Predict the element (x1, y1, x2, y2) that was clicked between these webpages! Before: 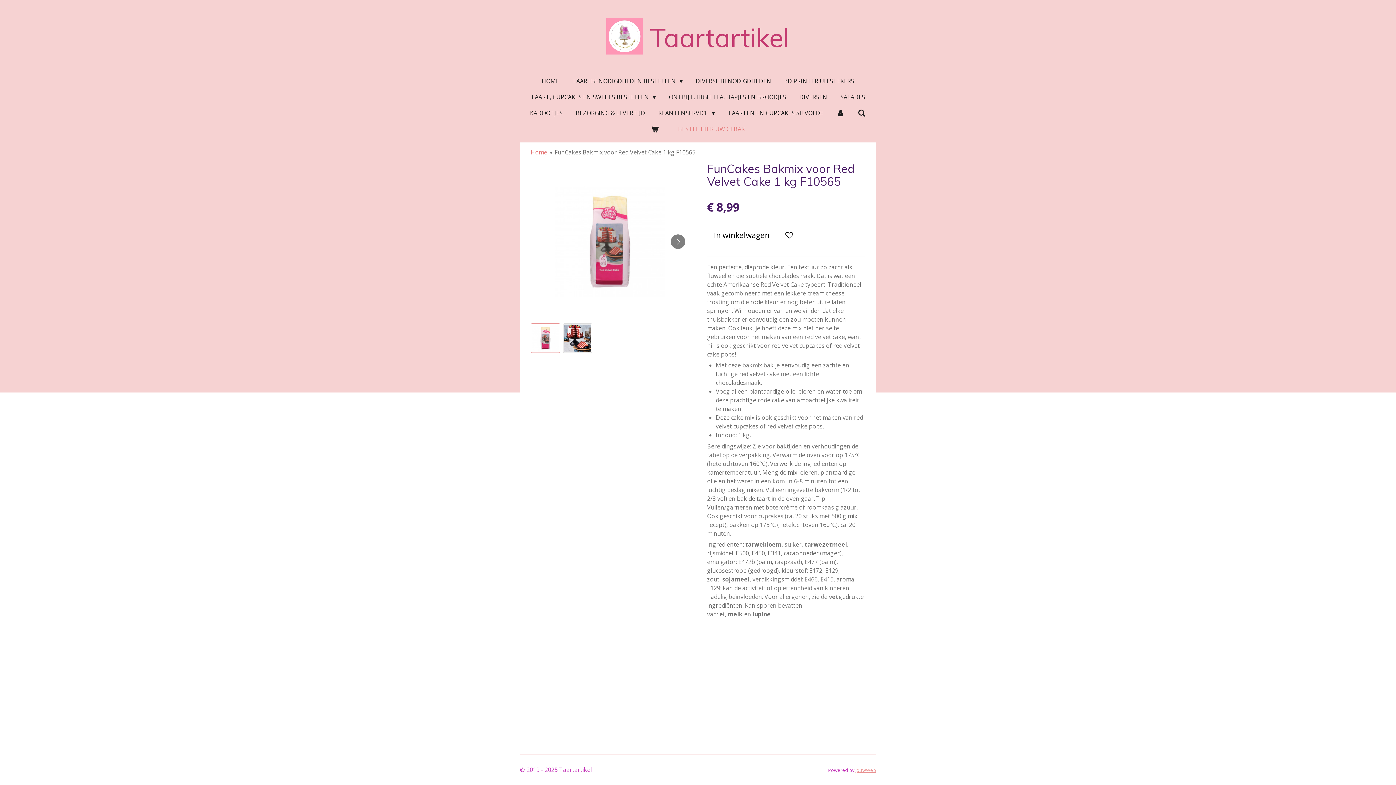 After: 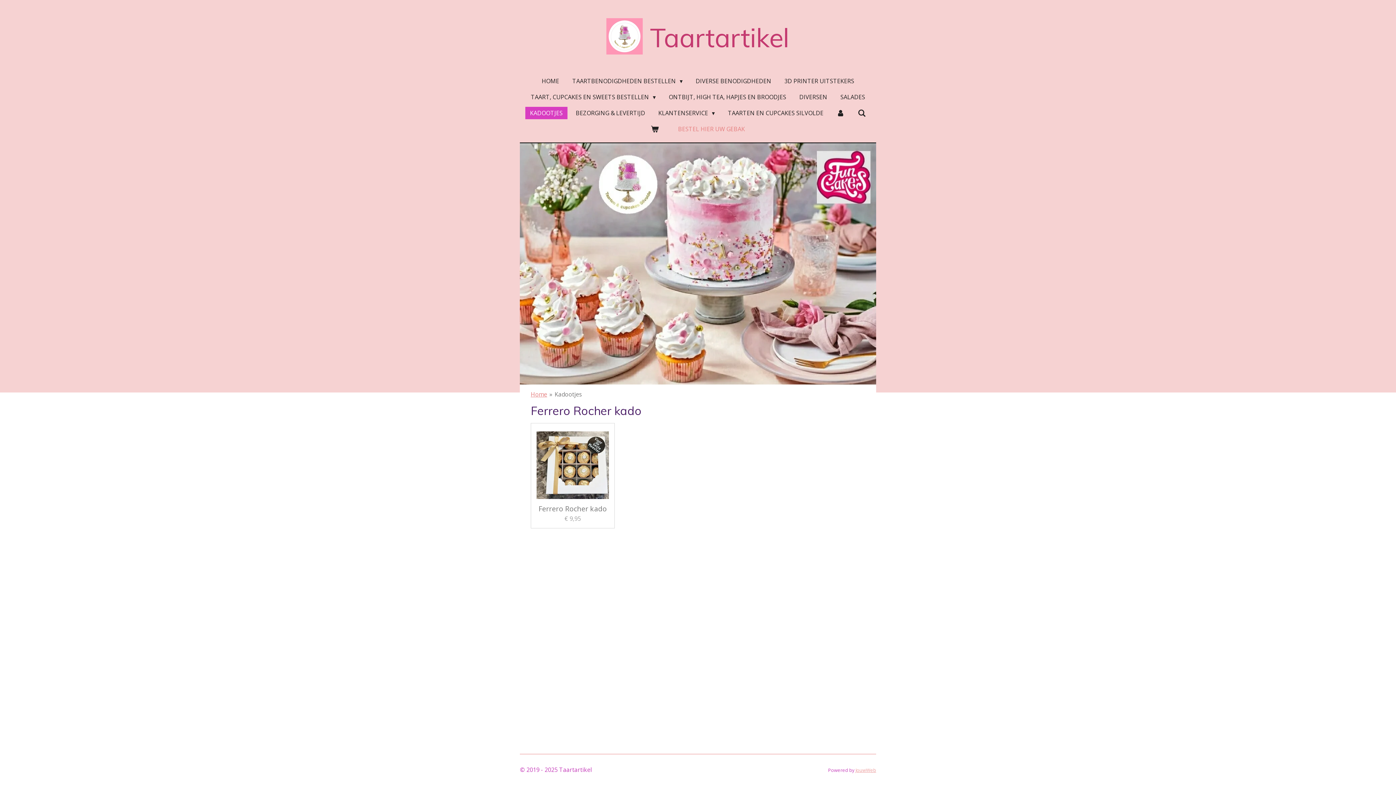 Action: bbox: (525, 106, 567, 119) label: KADOOTJES